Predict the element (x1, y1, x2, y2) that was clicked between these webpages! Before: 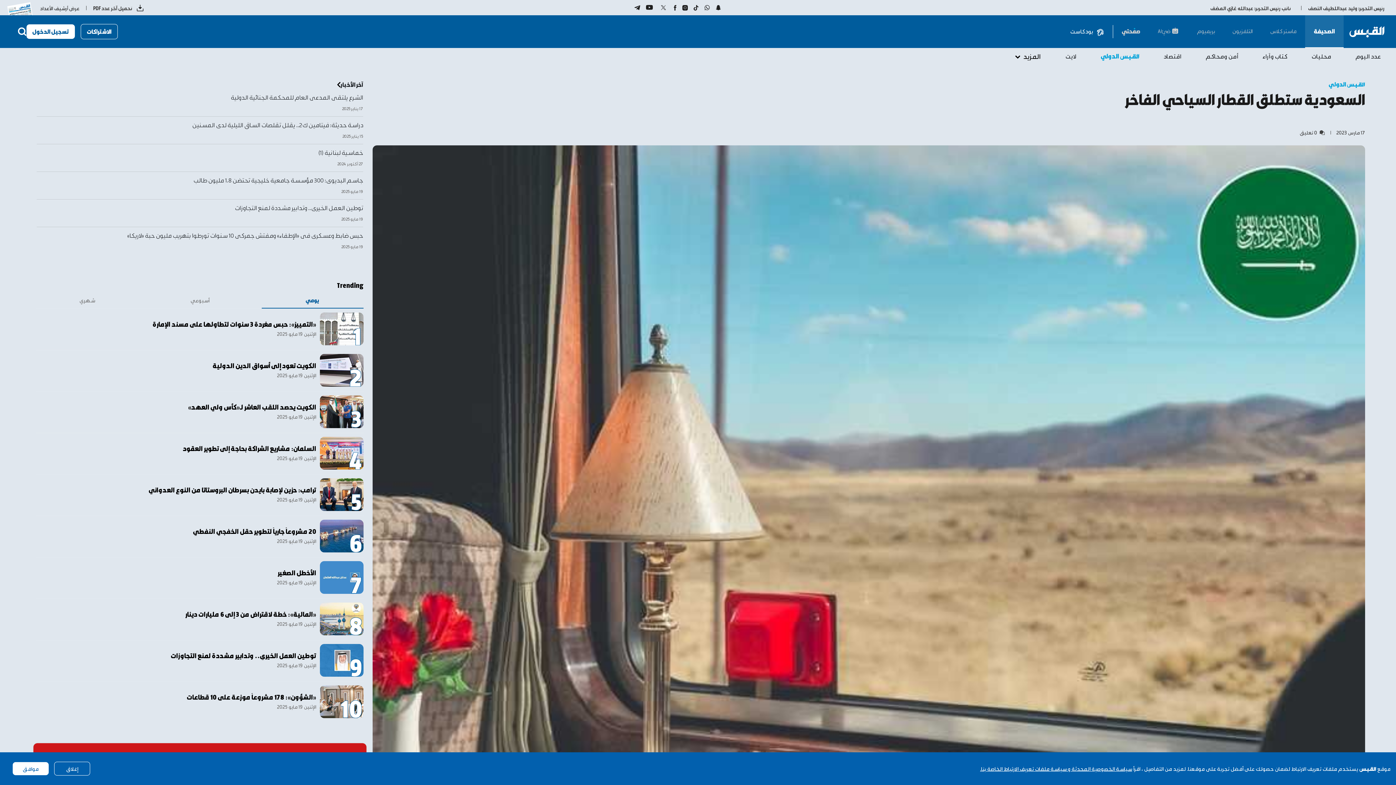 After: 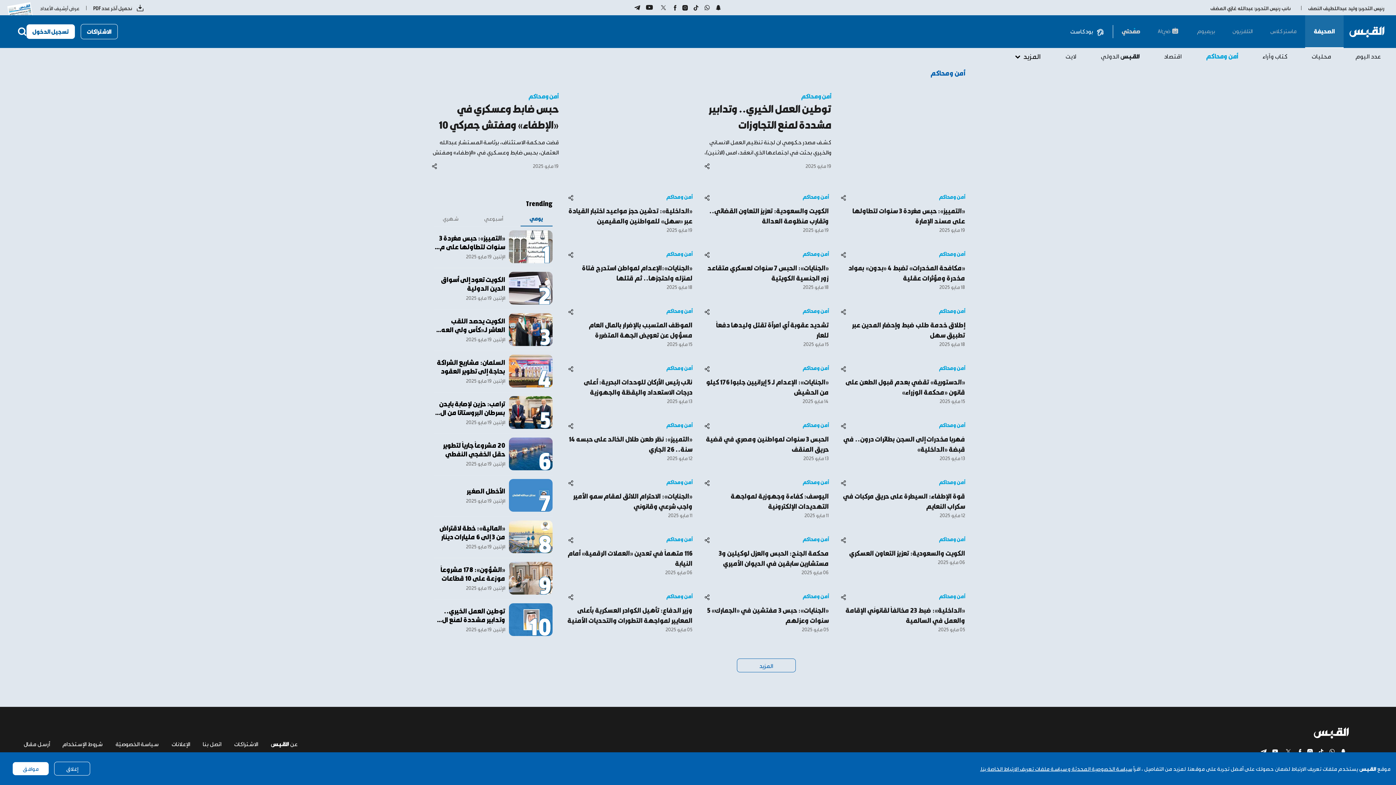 Action: label: أمن ومحاكم bbox: (1208, 42, 1238, 51)